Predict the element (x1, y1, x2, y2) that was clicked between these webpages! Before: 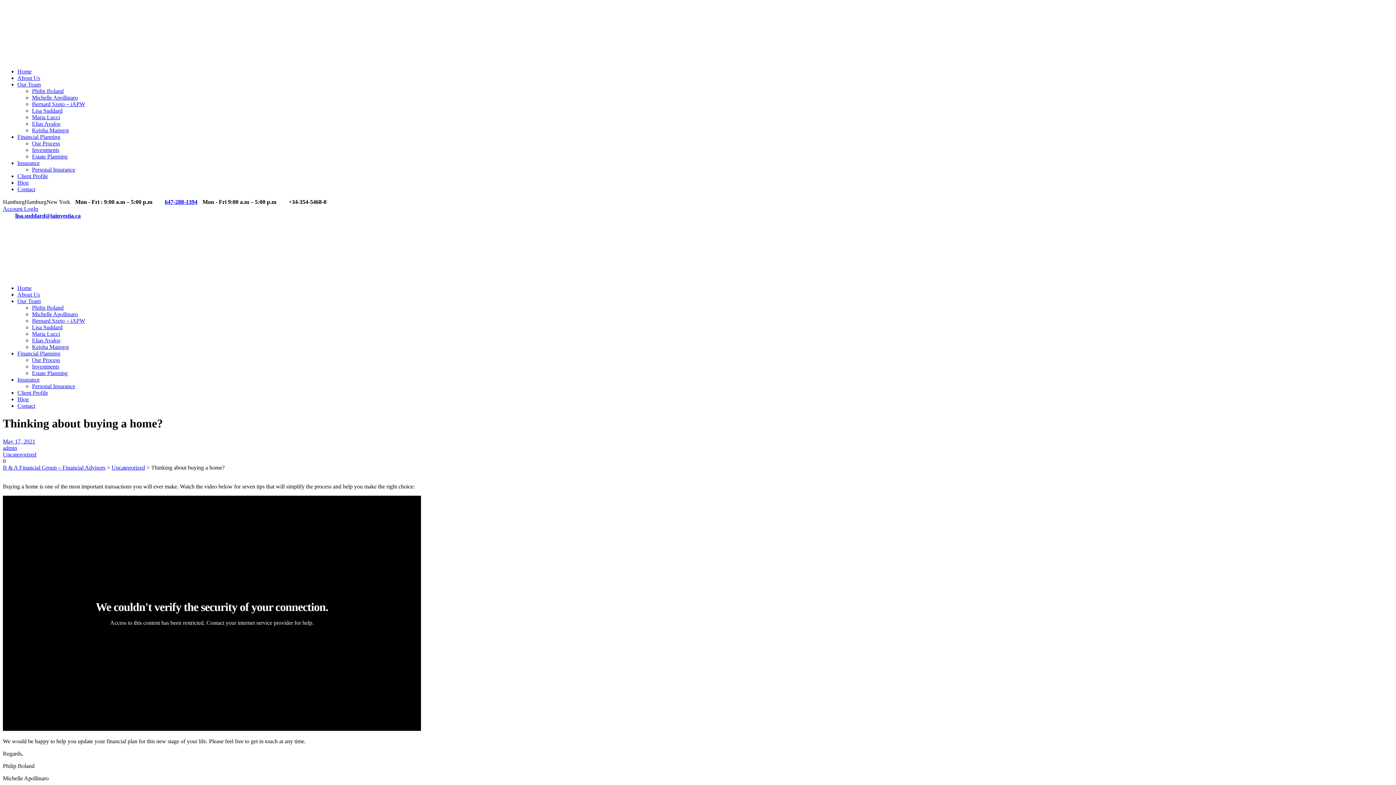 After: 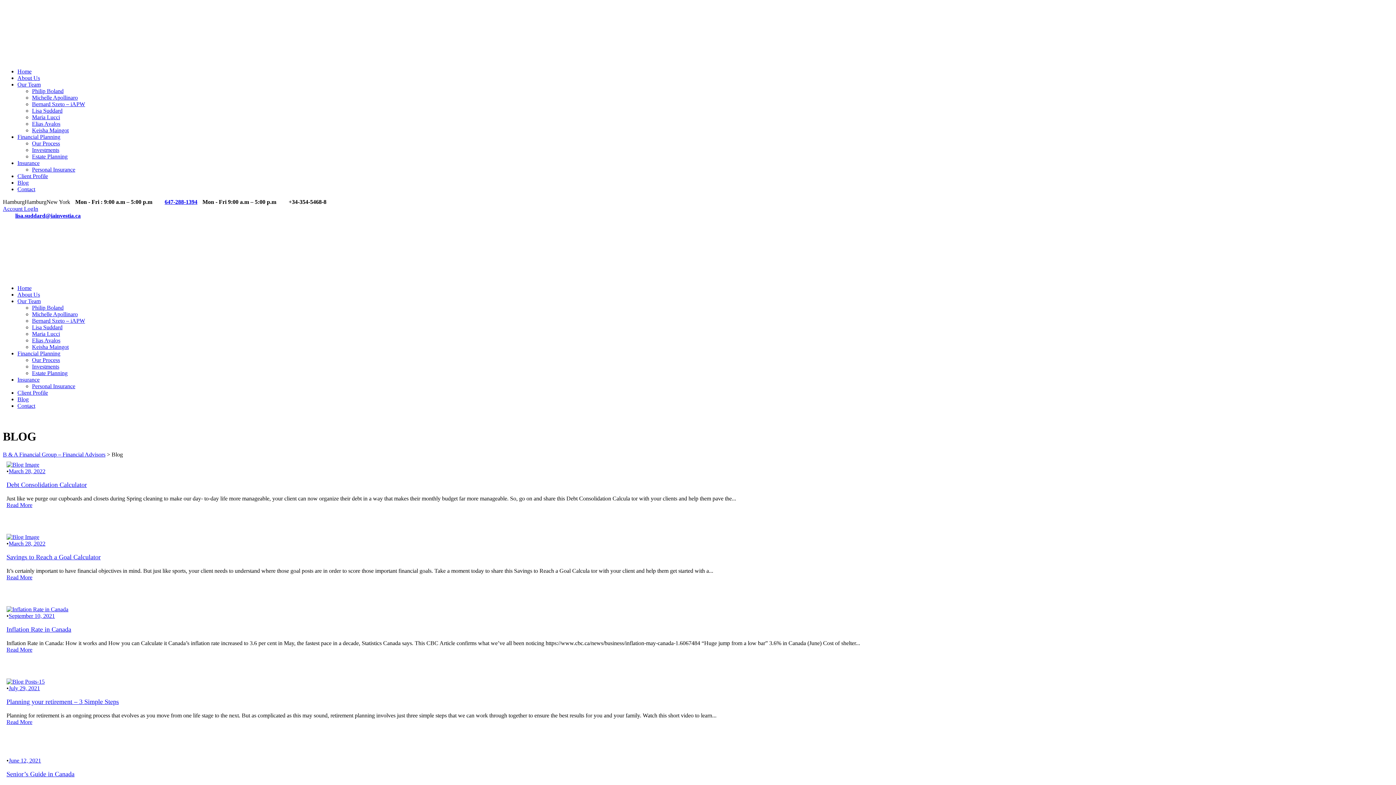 Action: bbox: (17, 179, 28, 185) label: Blog